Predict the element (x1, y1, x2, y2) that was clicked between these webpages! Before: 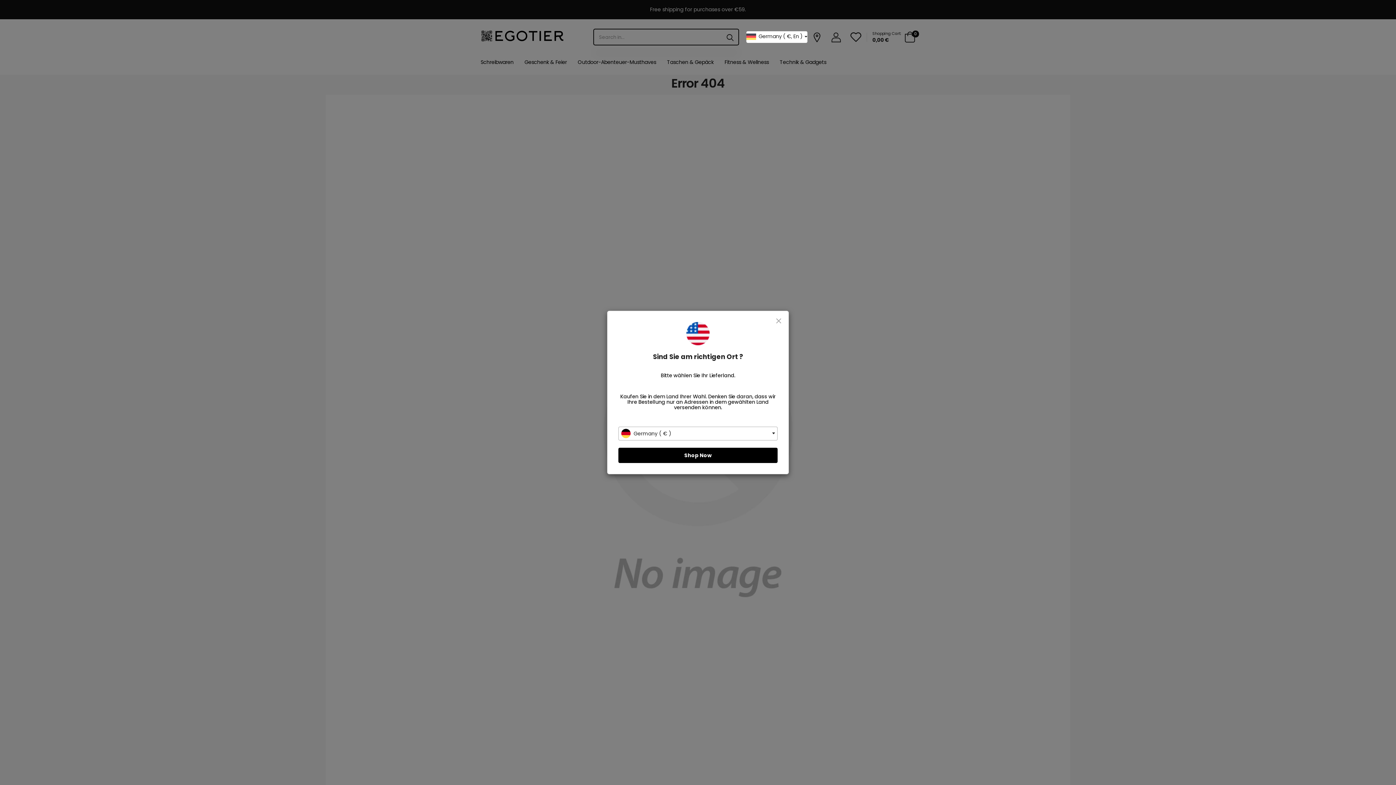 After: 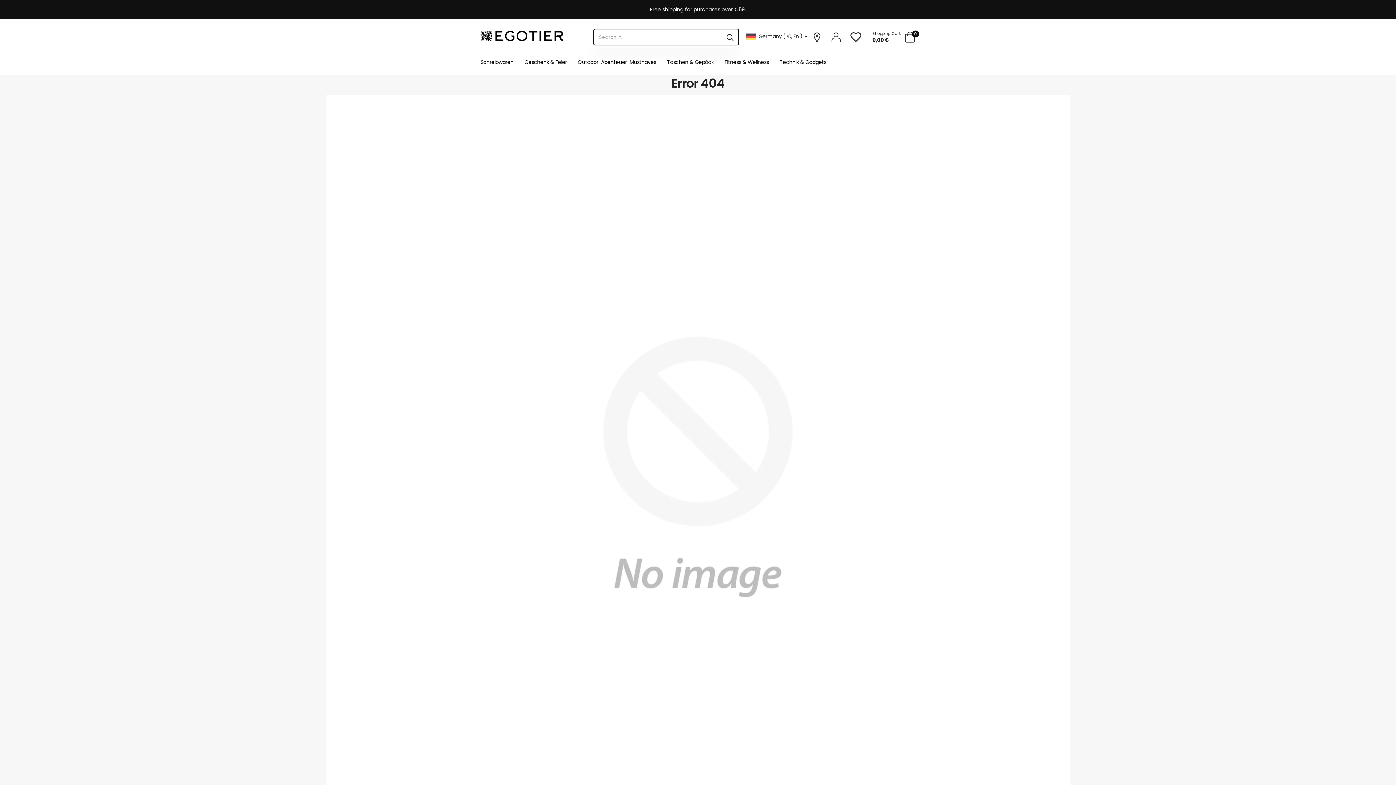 Action: label: Shop Now bbox: (618, 448, 777, 463)